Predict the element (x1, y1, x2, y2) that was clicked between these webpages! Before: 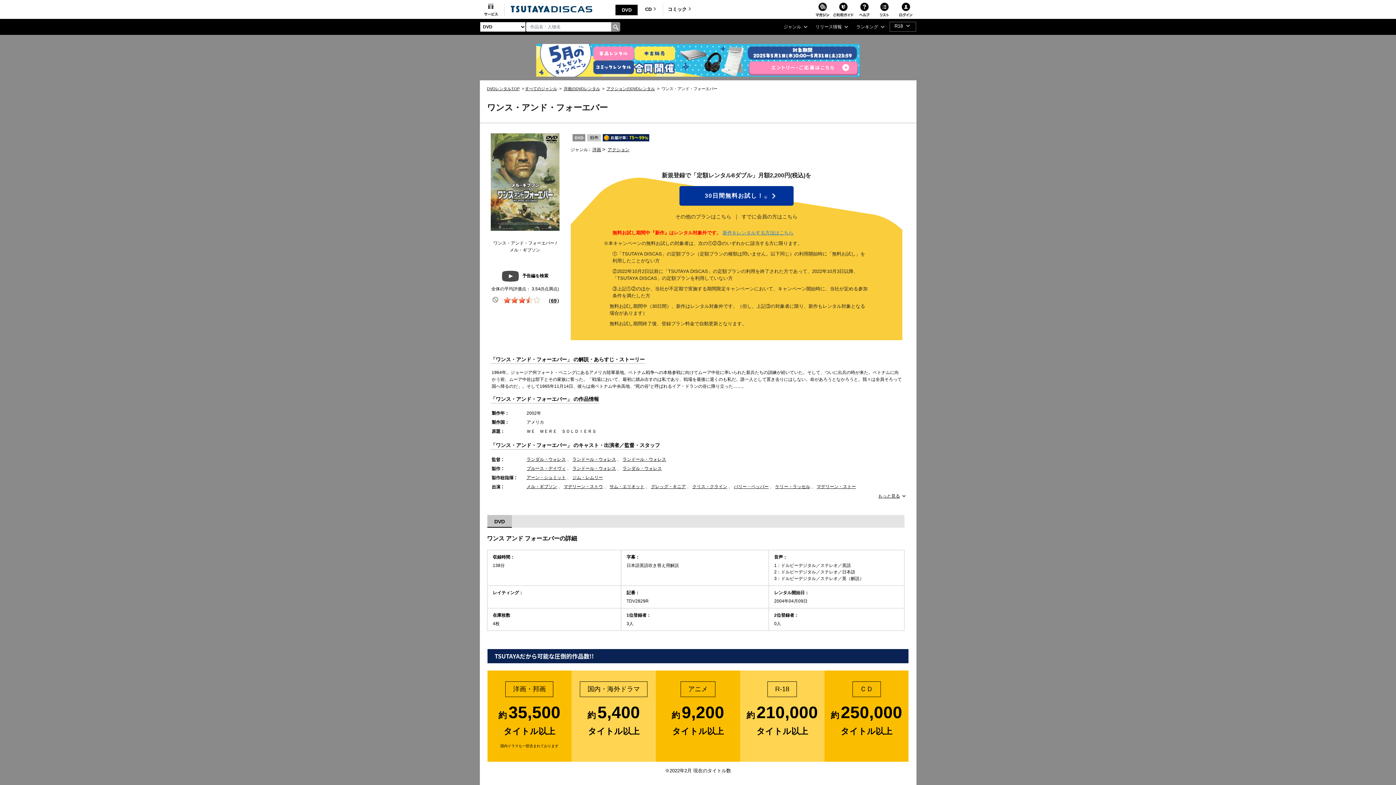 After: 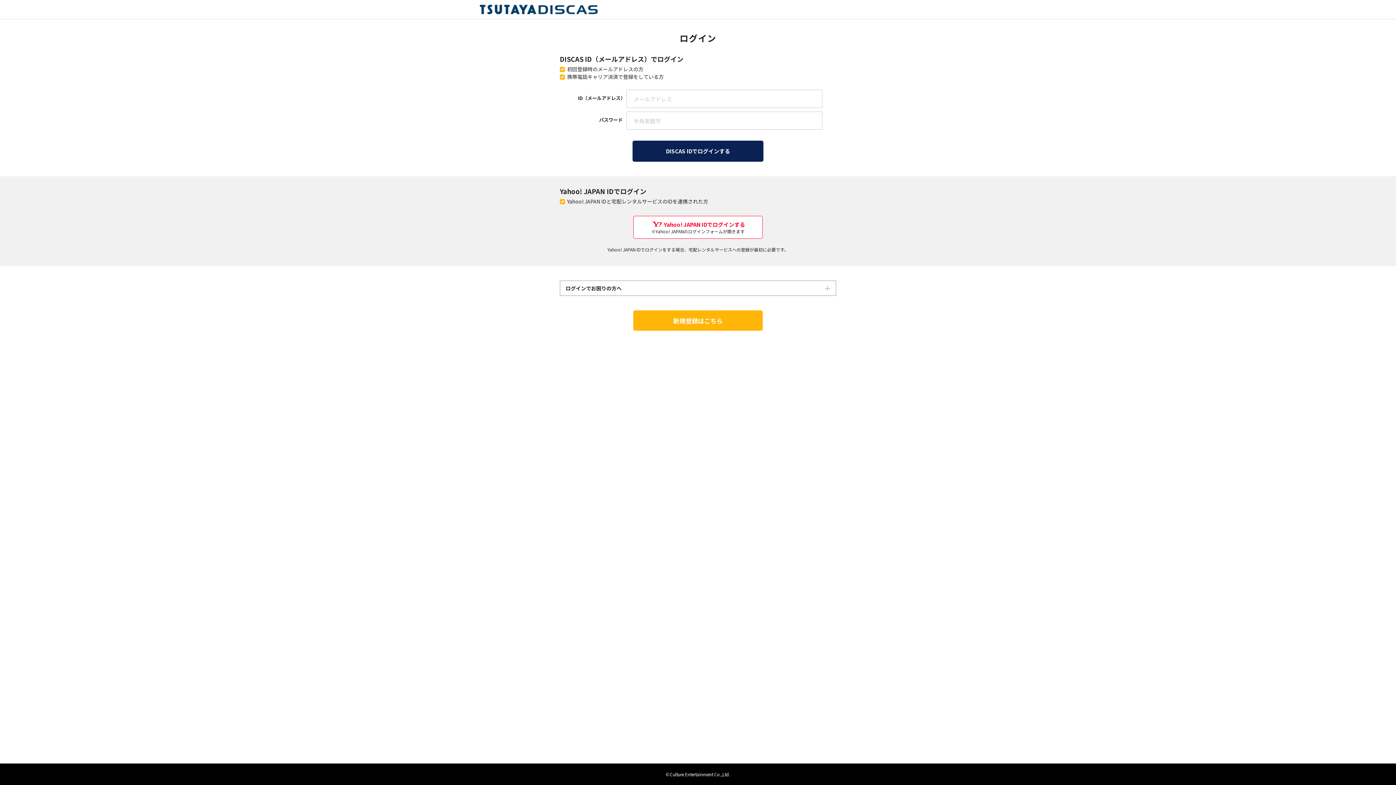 Action: label: すでに会員の方はこちら bbox: (741, 213, 797, 219)